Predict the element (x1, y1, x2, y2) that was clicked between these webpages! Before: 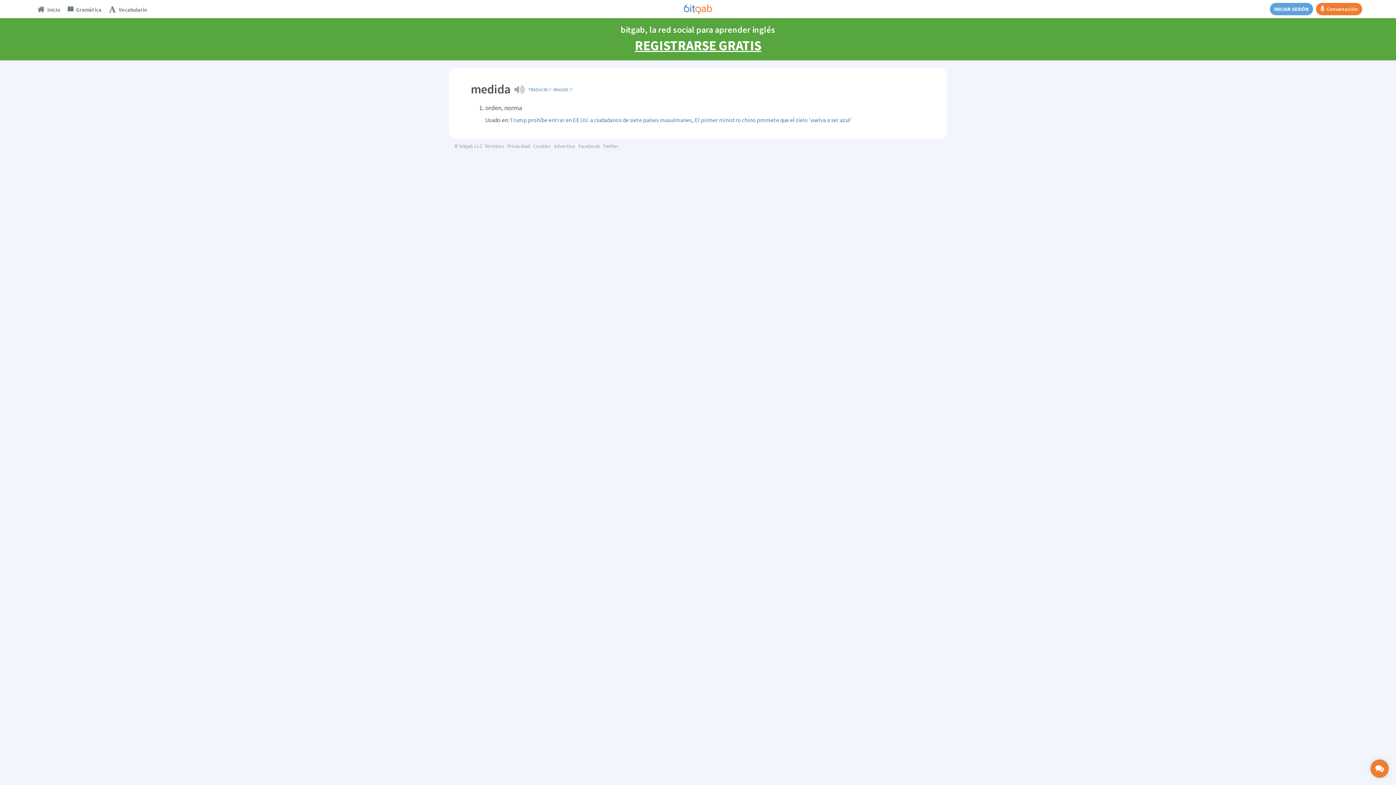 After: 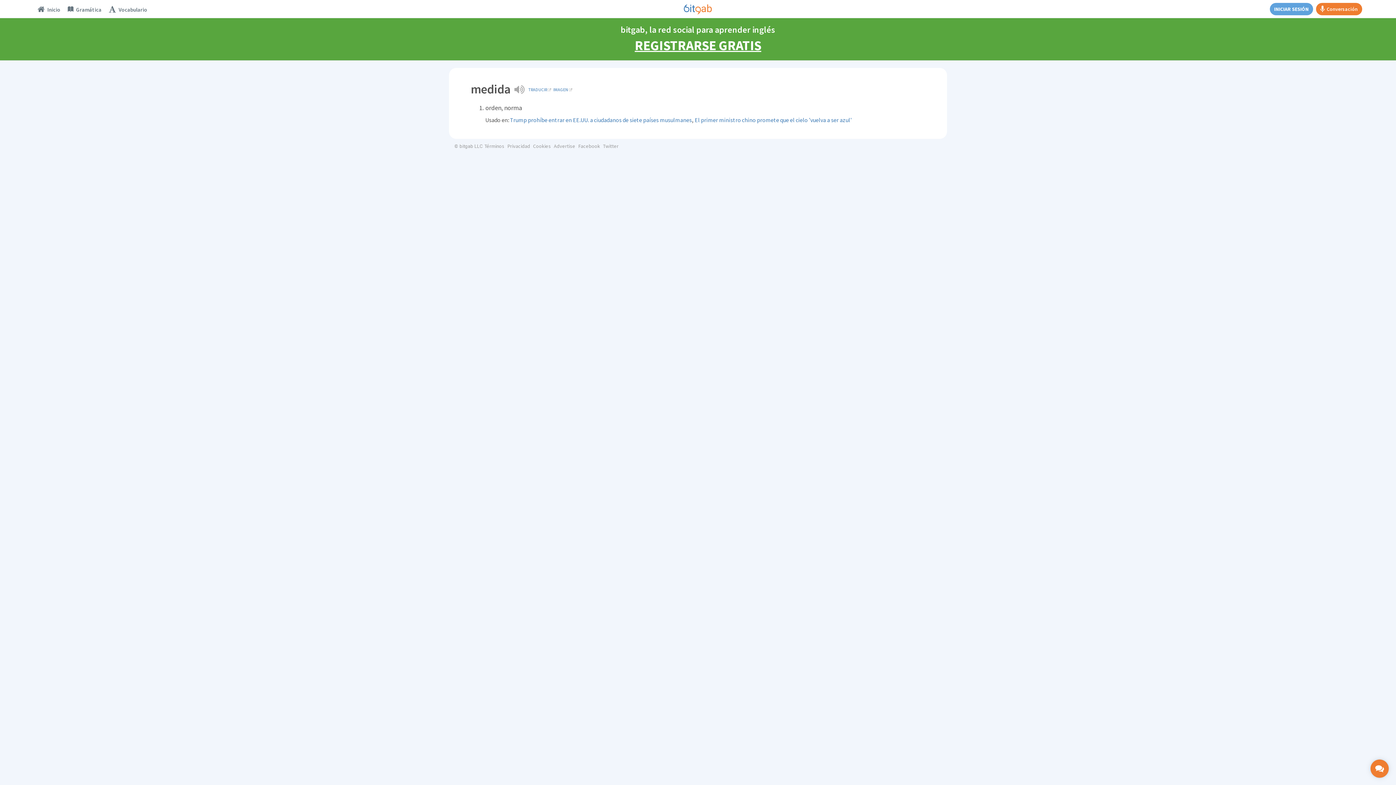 Action: bbox: (514, 84, 524, 95)